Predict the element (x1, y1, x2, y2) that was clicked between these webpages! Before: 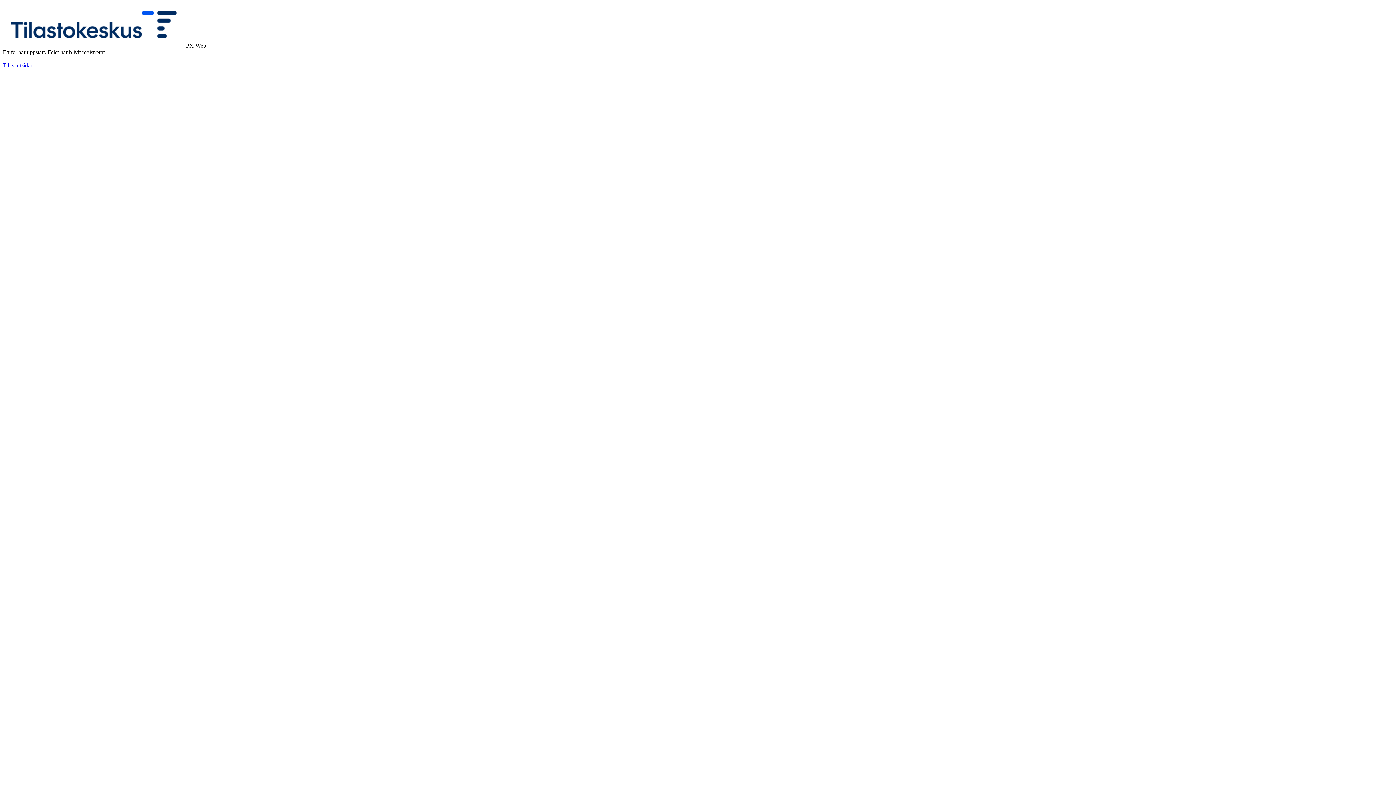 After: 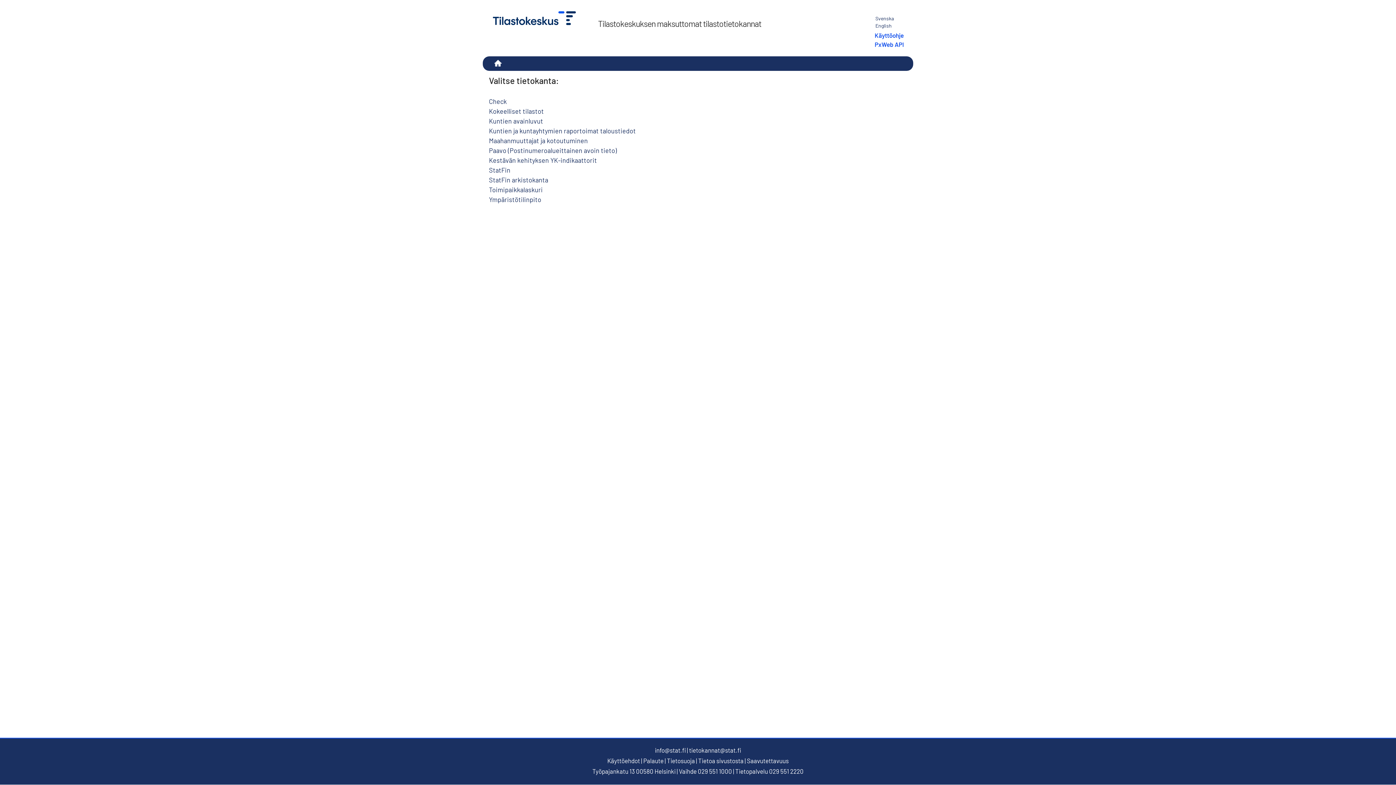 Action: label: Till startsidan bbox: (2, 62, 33, 68)